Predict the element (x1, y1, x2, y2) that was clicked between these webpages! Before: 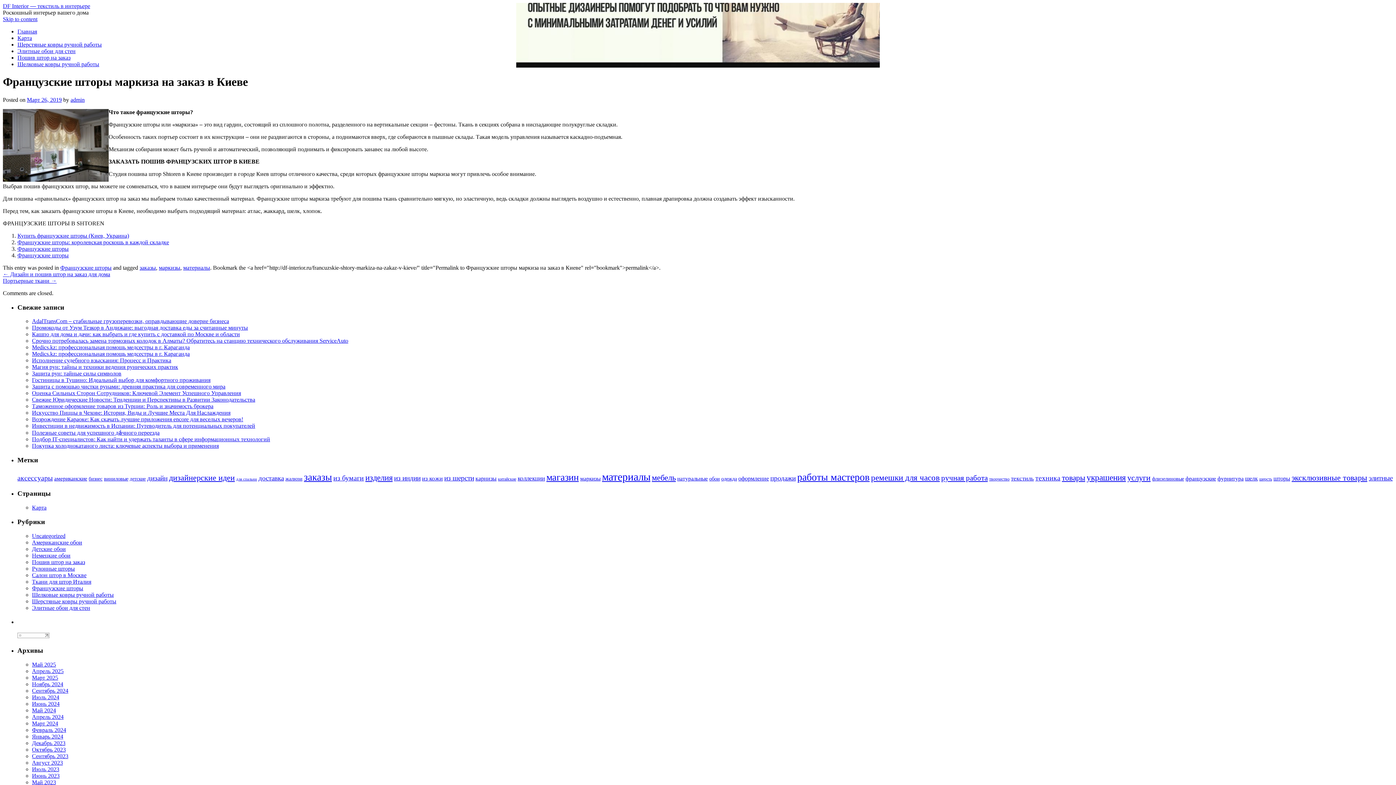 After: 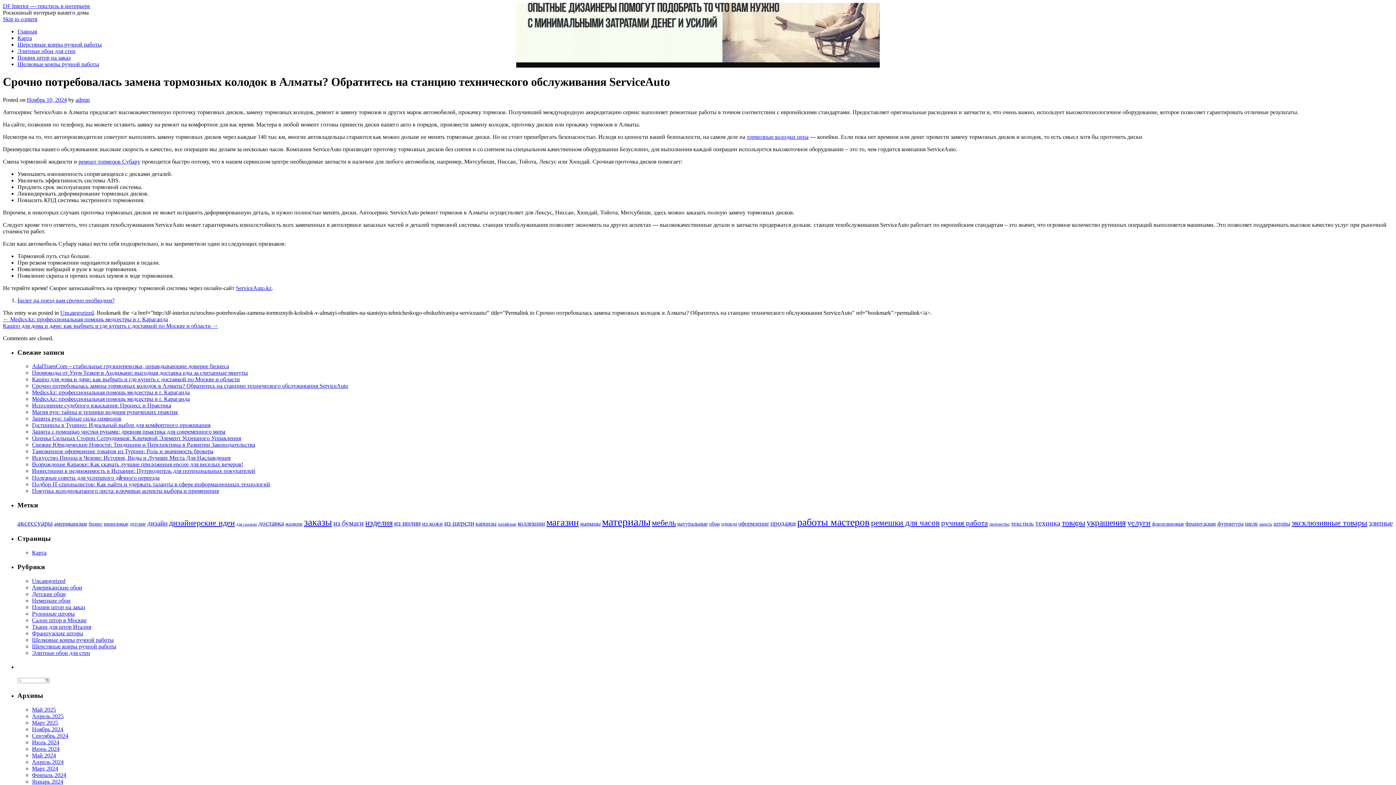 Action: label: Срочно потребовалась замена тормозных колодок в Алматы? Обратитесь на станцию технического обслуживания ServiceAuto bbox: (32, 337, 348, 344)